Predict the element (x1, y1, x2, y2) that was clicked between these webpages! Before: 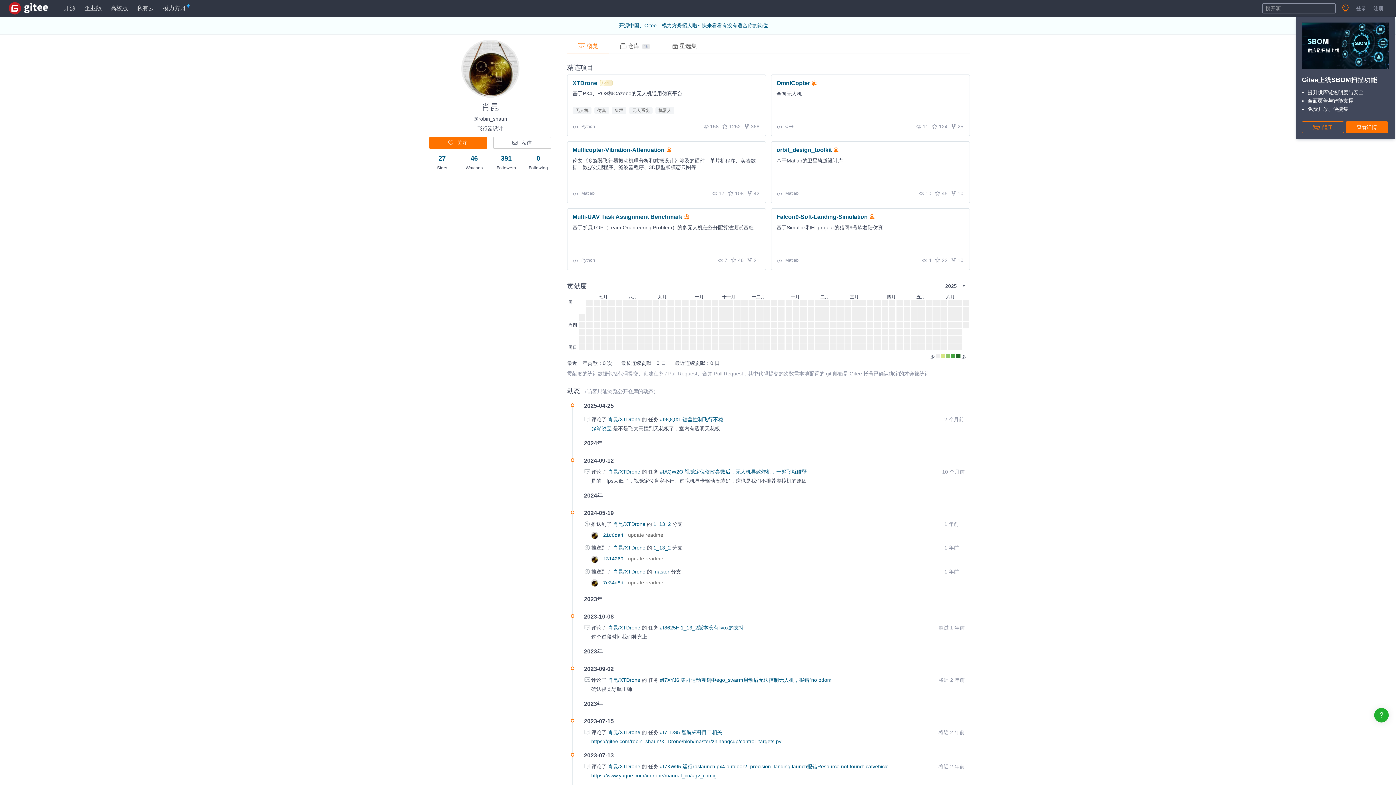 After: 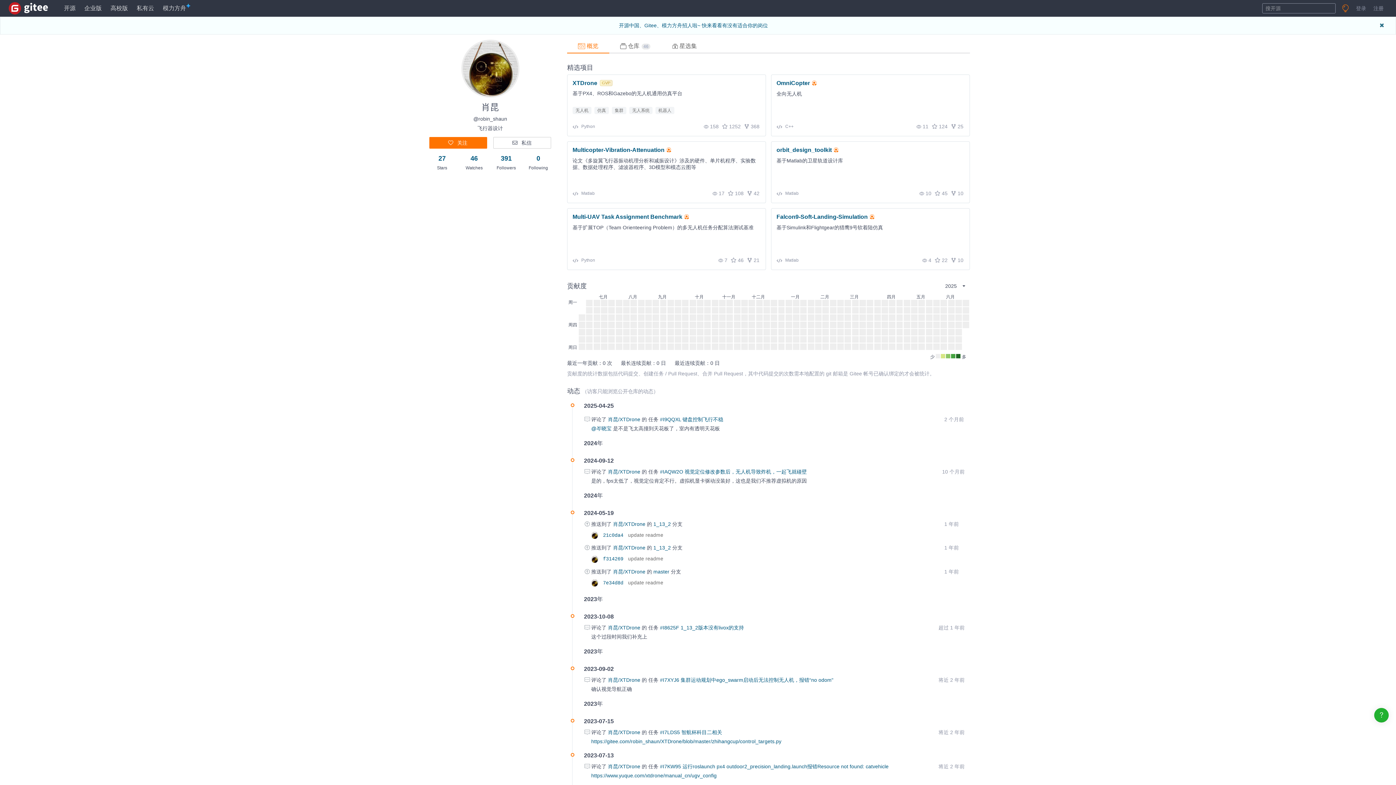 Action: label:  概览 bbox: (567, 39, 609, 53)